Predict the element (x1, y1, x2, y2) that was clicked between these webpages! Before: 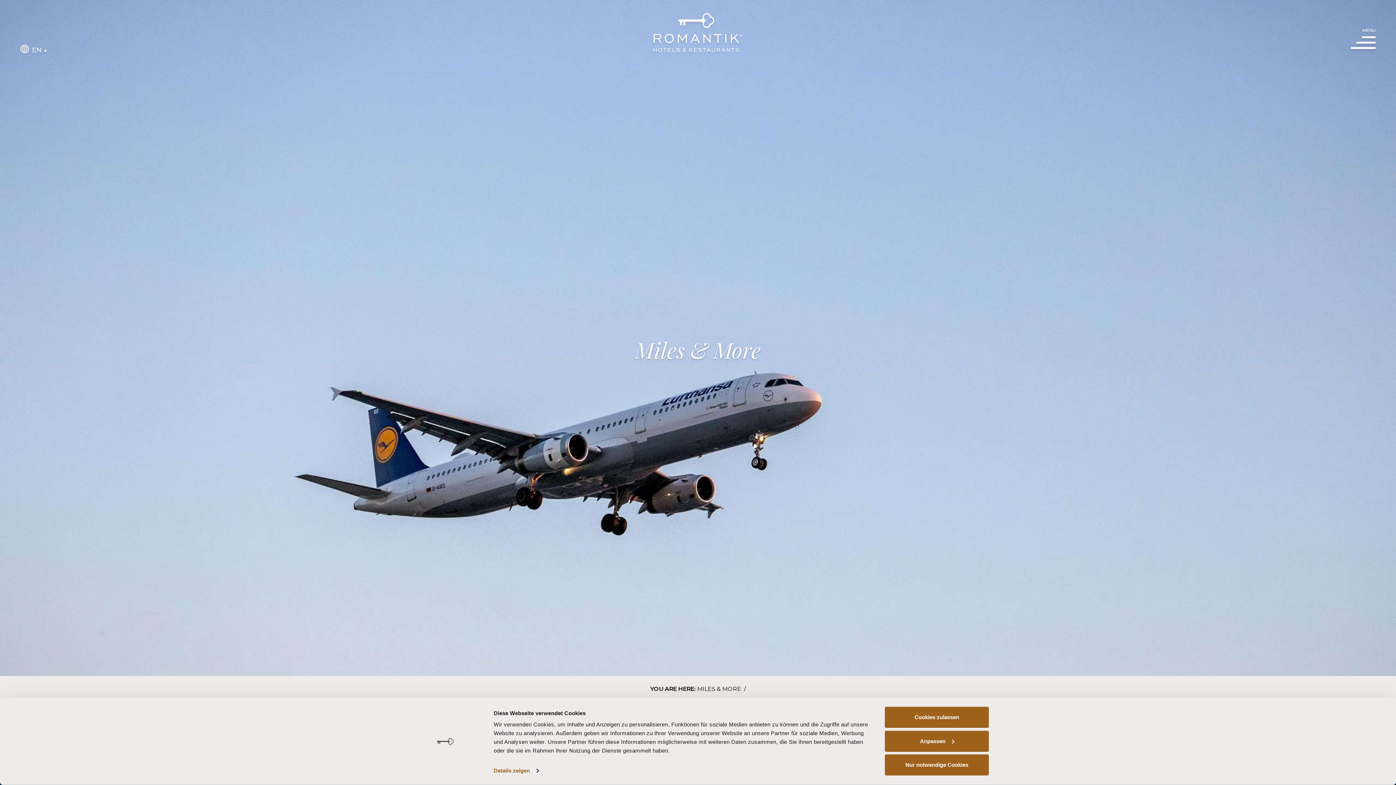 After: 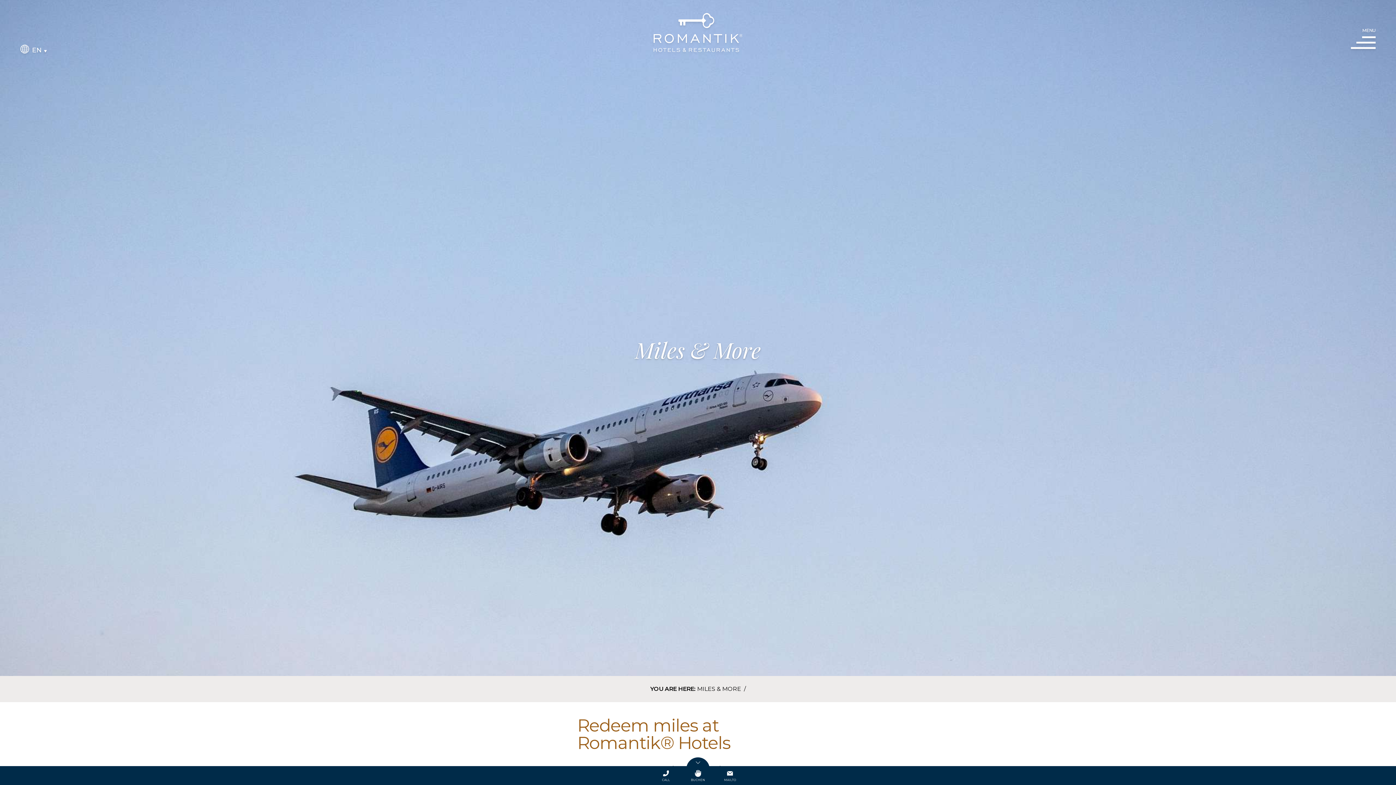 Action: bbox: (885, 707, 989, 728) label: Cookies zulassen